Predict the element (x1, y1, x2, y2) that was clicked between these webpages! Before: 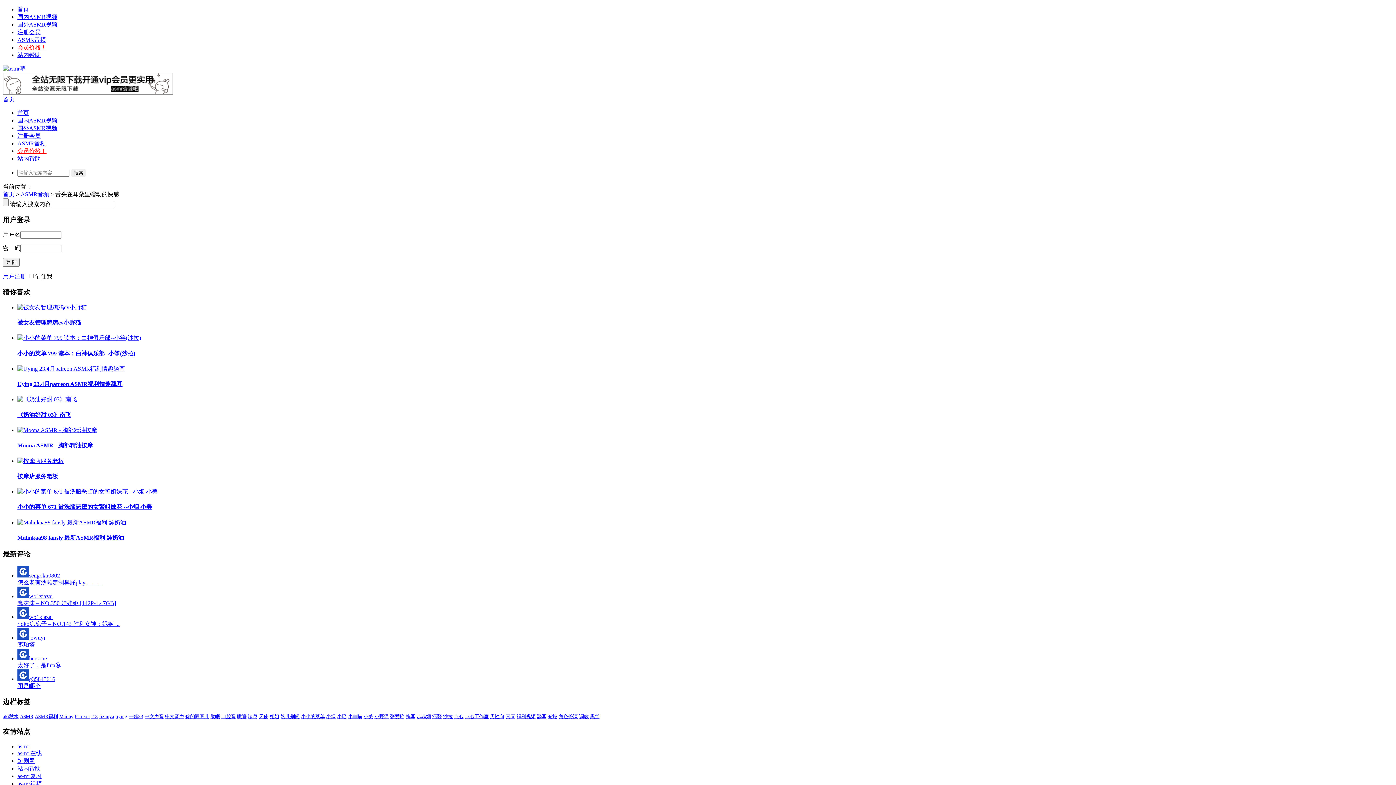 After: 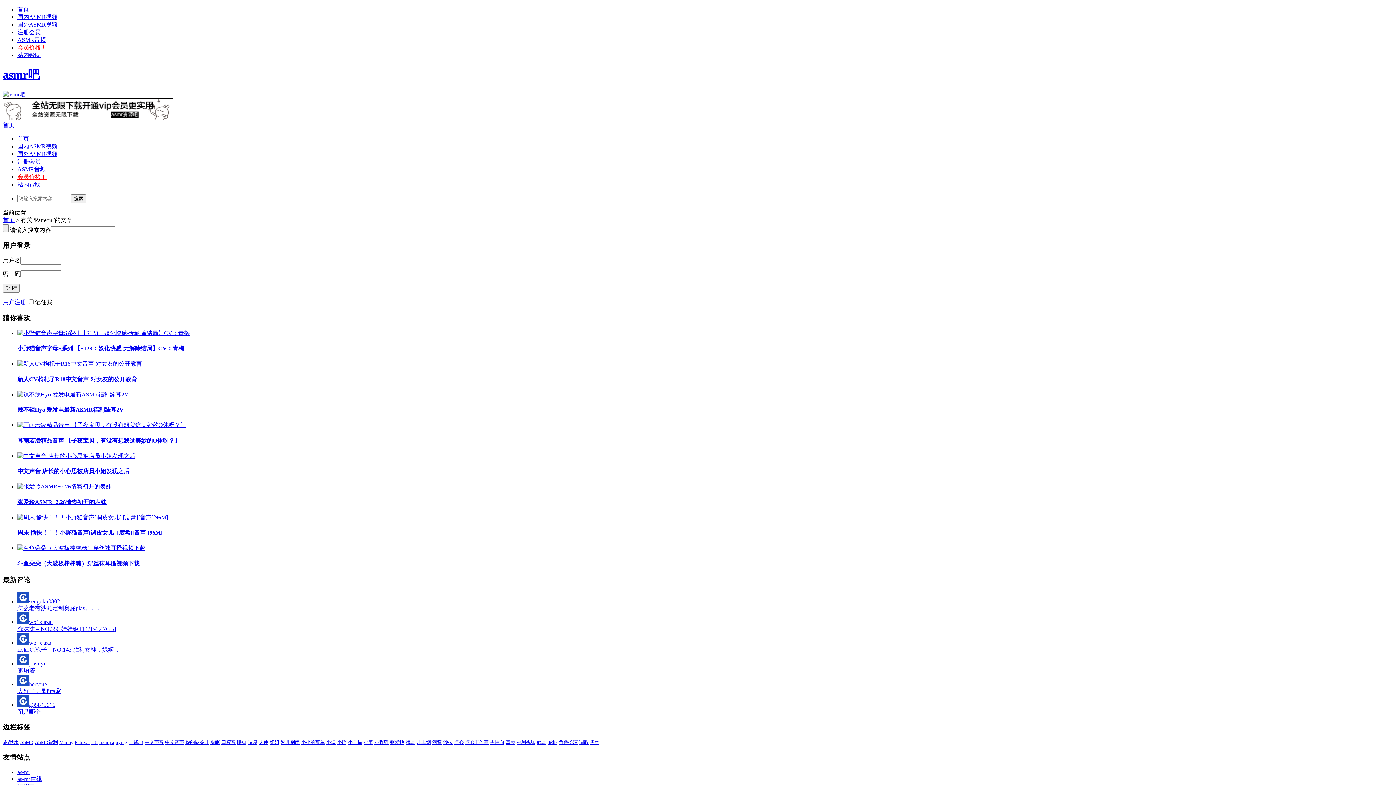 Action: label: Patreon bbox: (74, 714, 89, 719)